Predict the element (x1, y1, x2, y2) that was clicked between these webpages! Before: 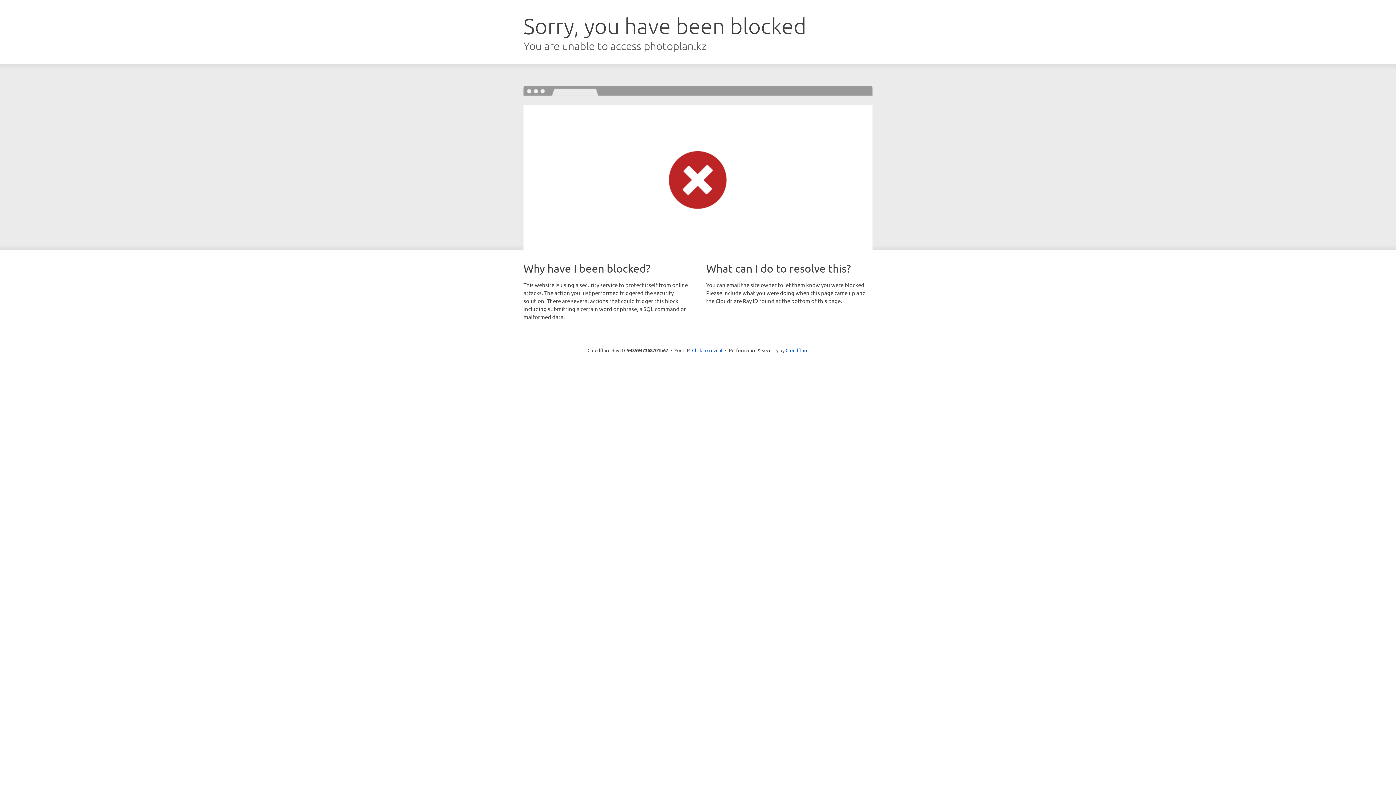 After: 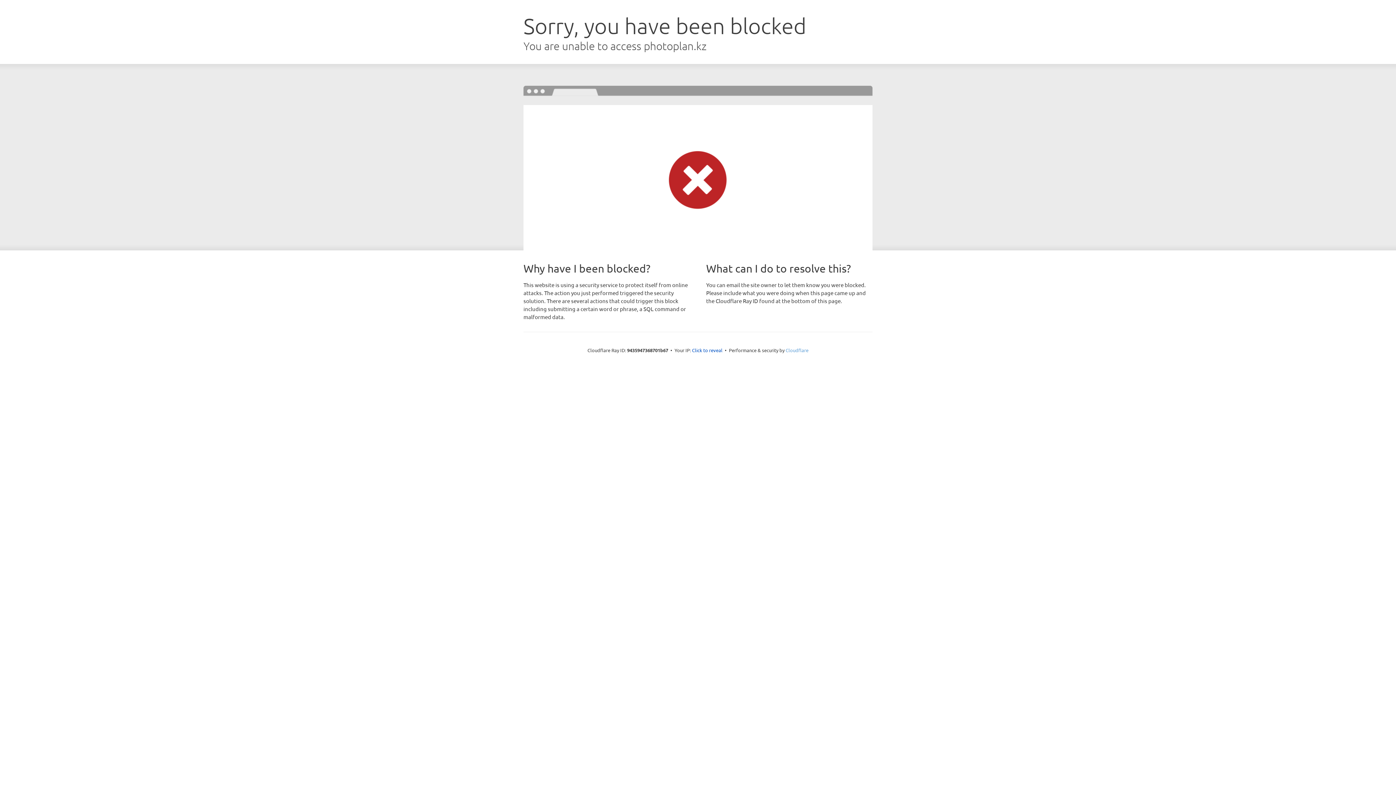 Action: bbox: (785, 347, 808, 353) label: Cloudflare